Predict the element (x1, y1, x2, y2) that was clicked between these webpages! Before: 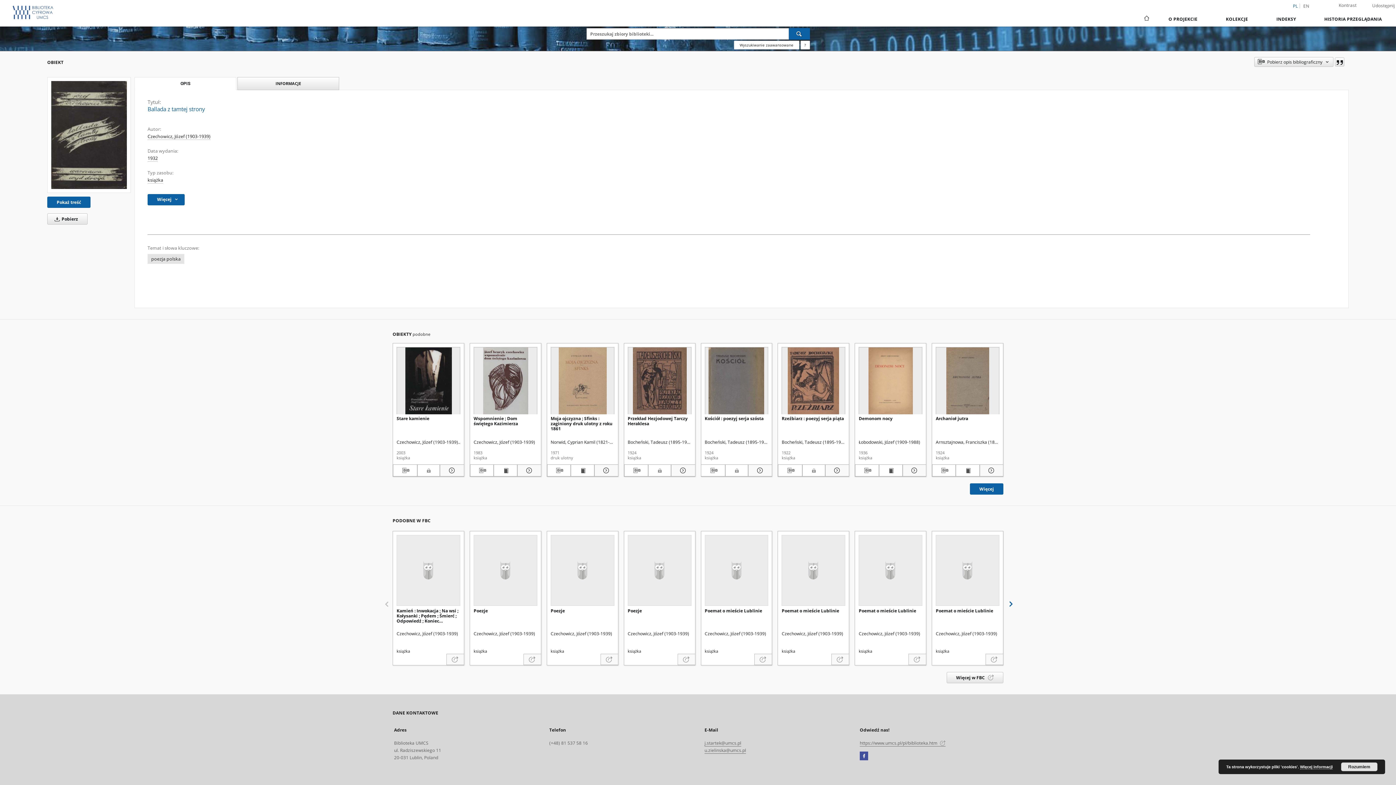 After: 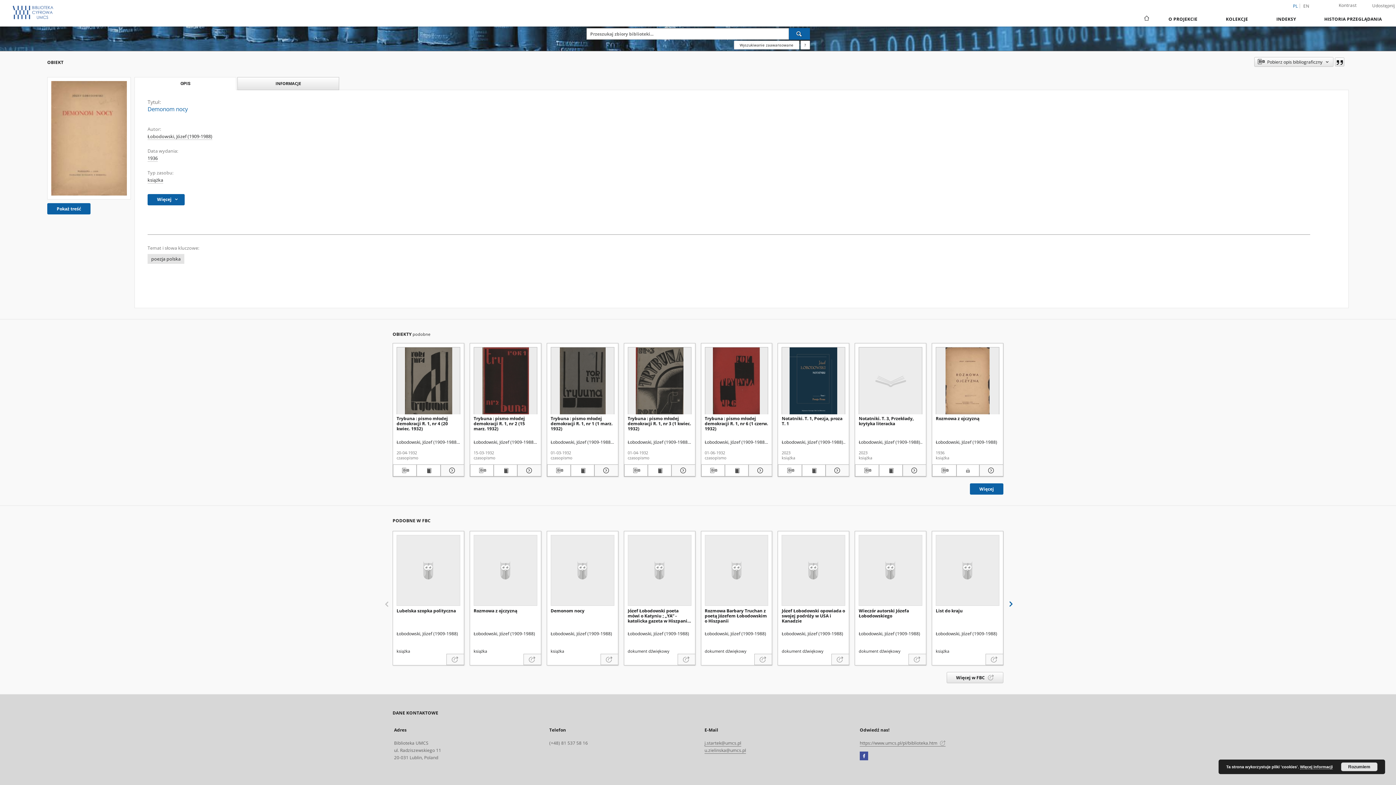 Action: label: Demonom nocy bbox: (859, 414, 922, 429)